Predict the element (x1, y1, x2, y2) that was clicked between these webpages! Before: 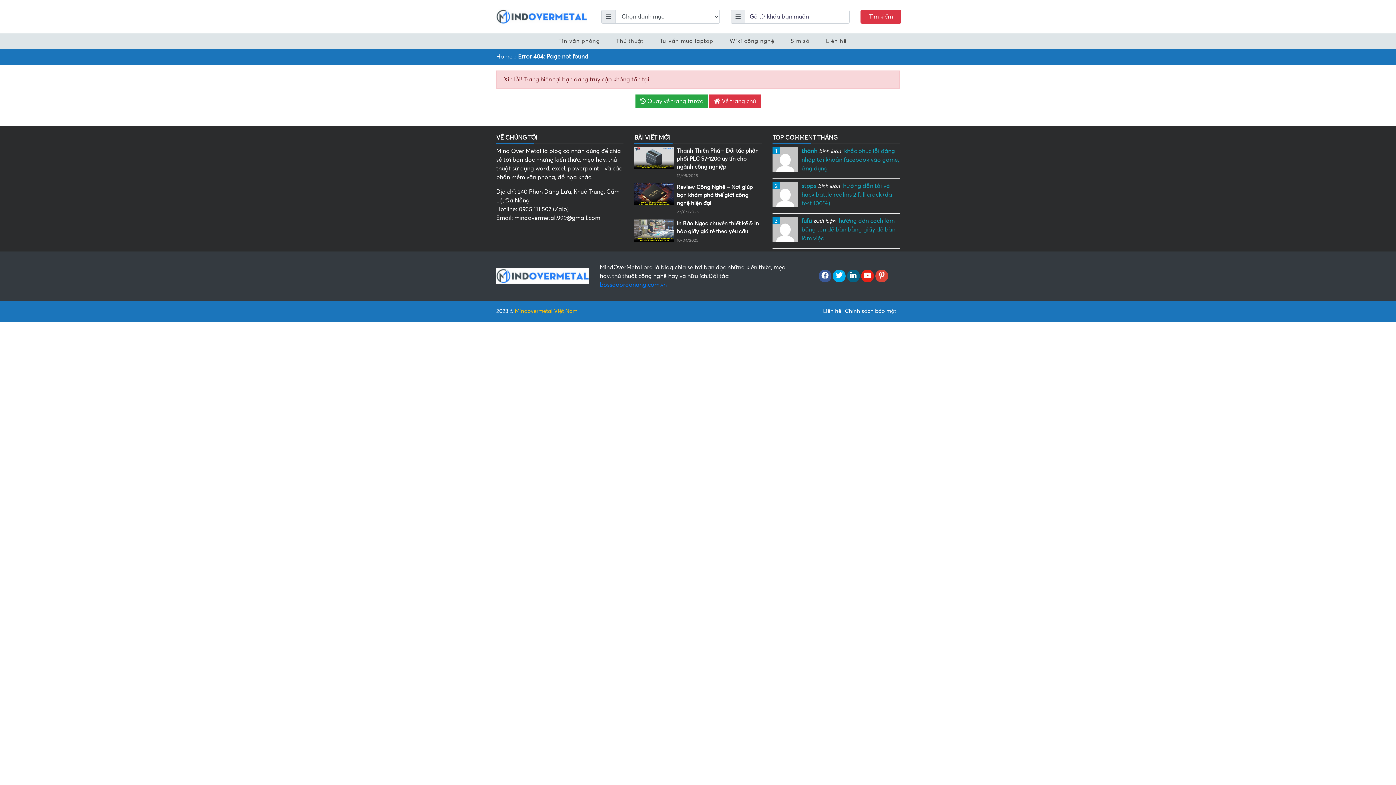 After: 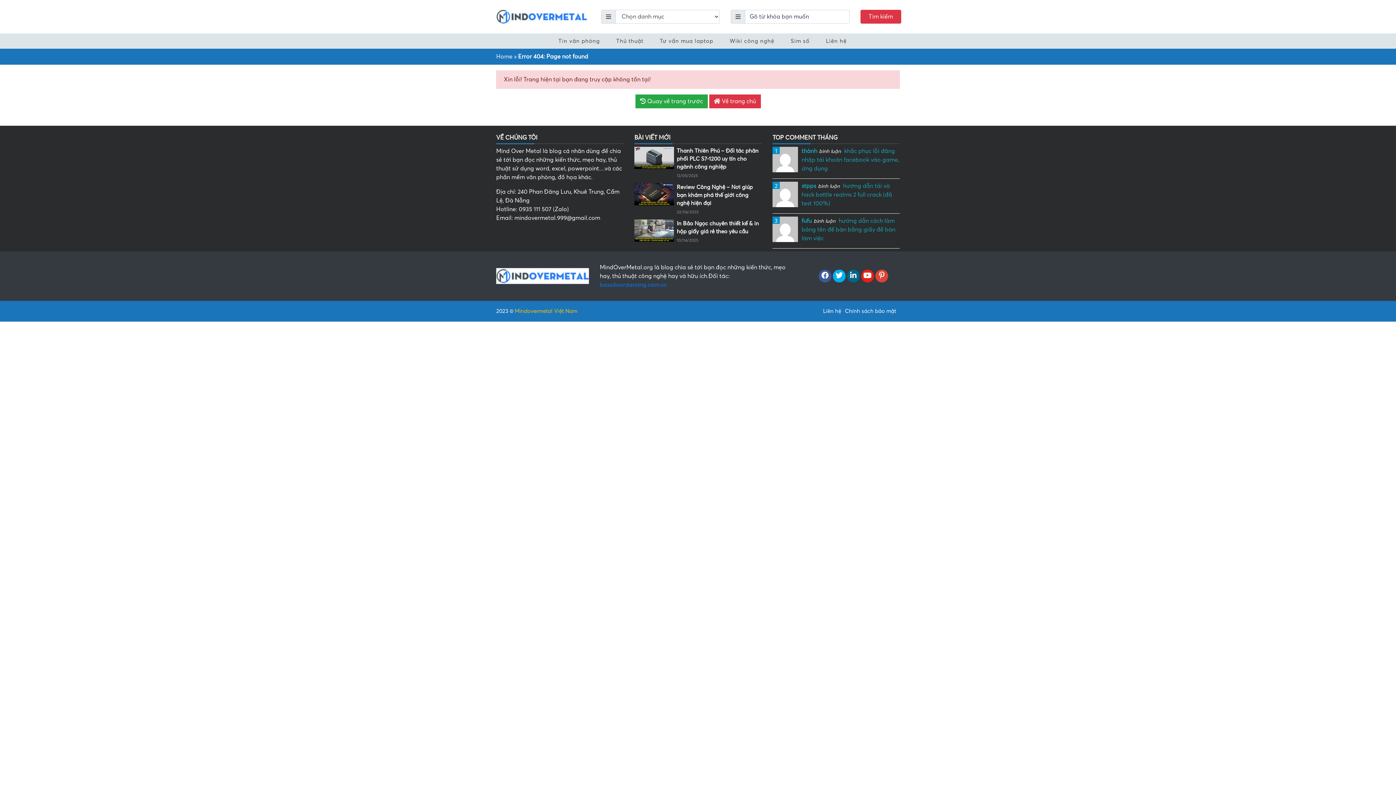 Action: bbox: (875, 273, 888, 279)